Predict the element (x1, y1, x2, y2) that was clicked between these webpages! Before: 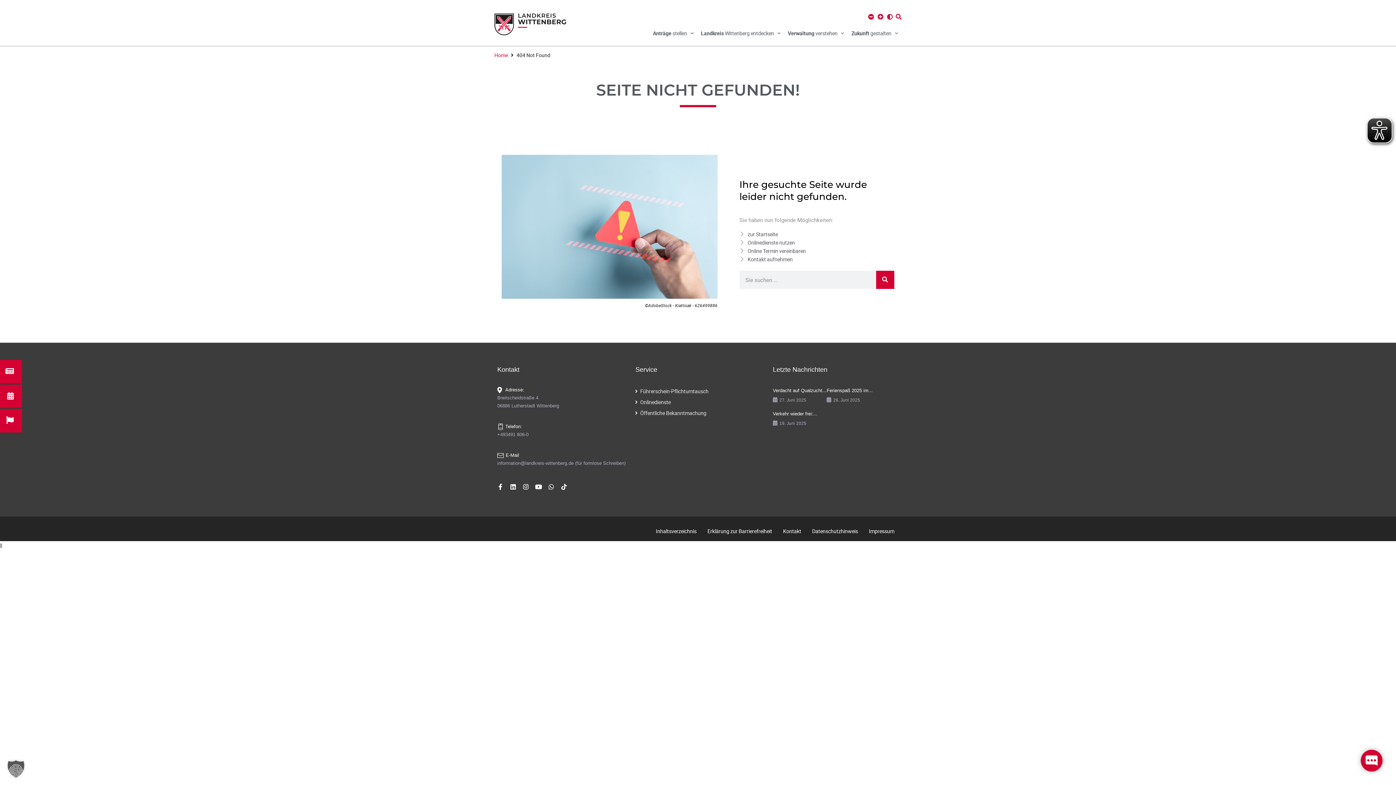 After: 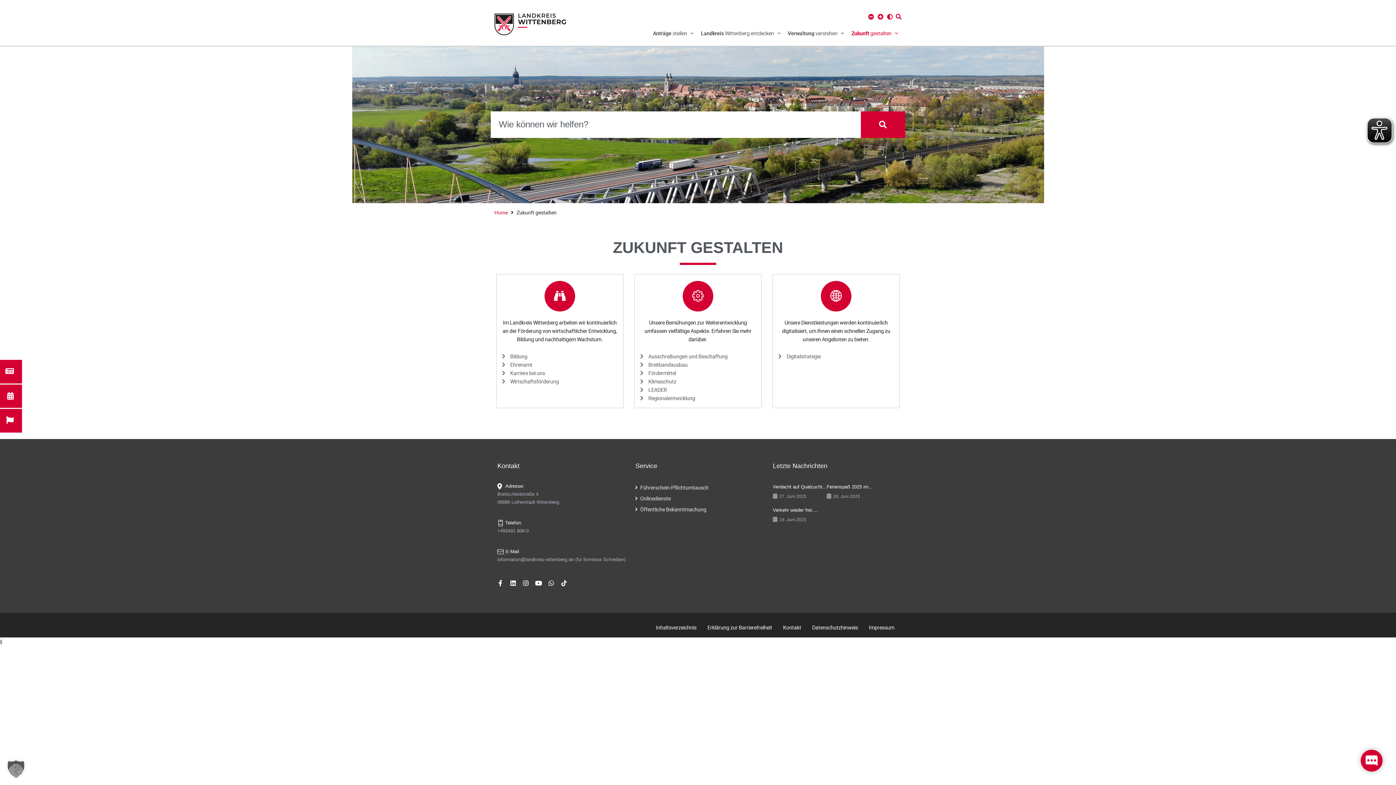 Action: label: Zukunft gestalten bbox: (851, 29, 898, 38)